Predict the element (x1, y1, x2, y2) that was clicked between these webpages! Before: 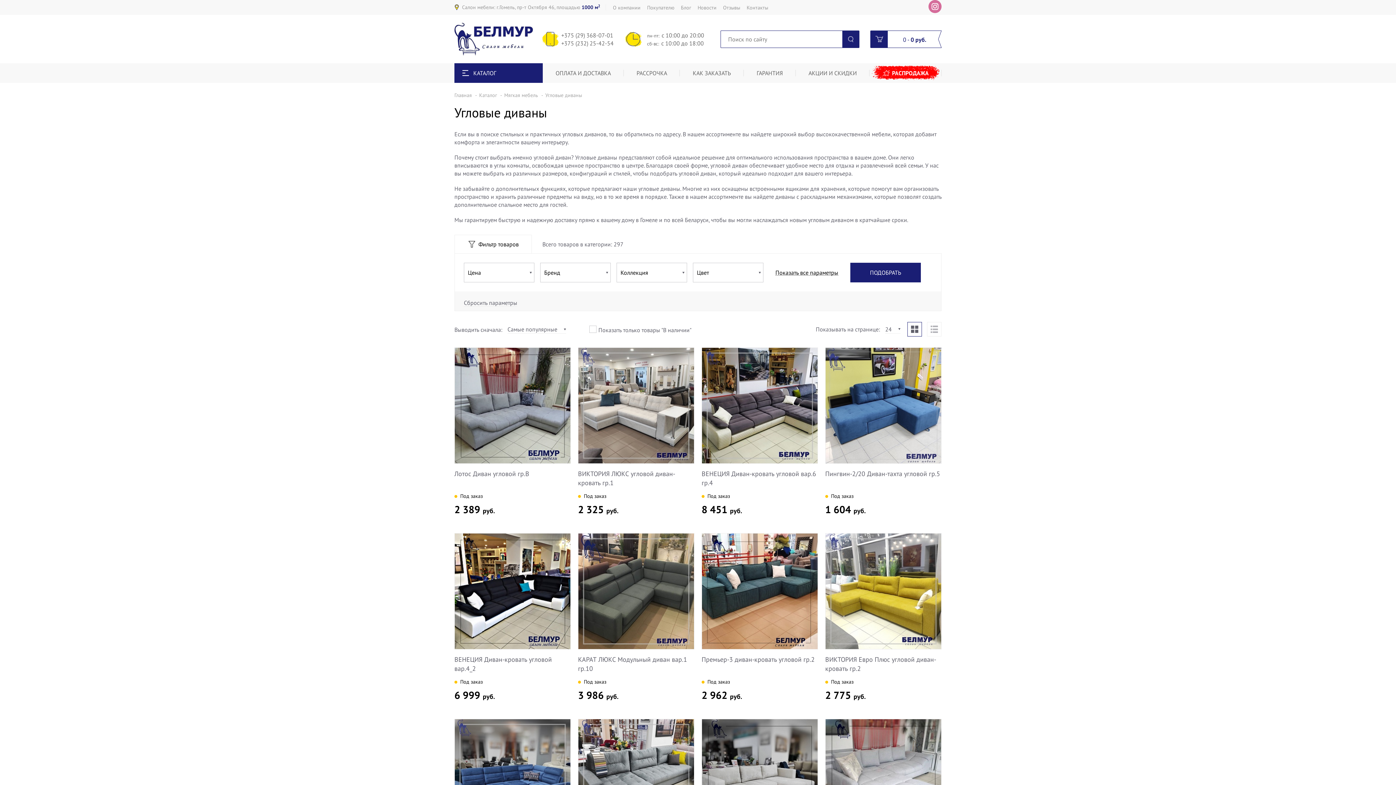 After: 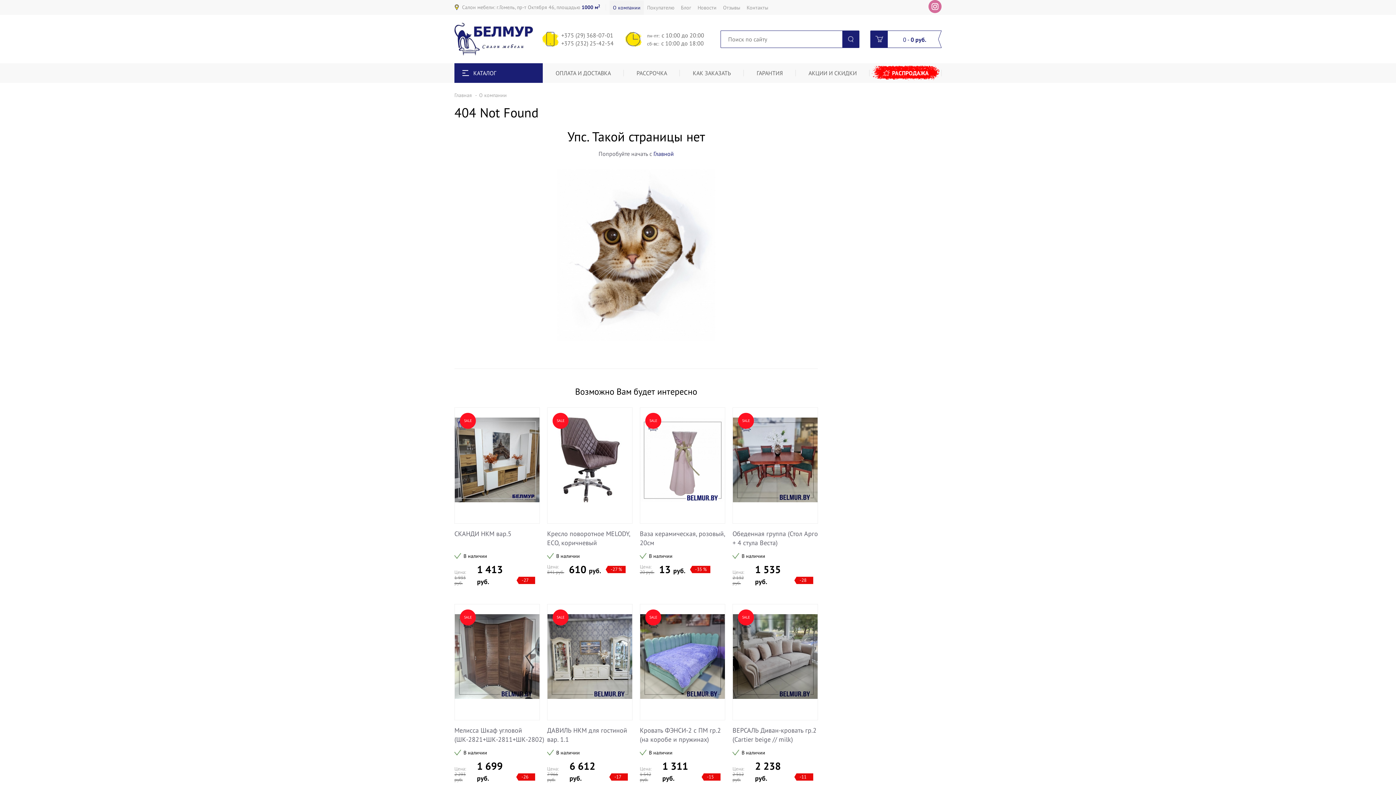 Action: bbox: (609, 0, 644, 14) label: О компании